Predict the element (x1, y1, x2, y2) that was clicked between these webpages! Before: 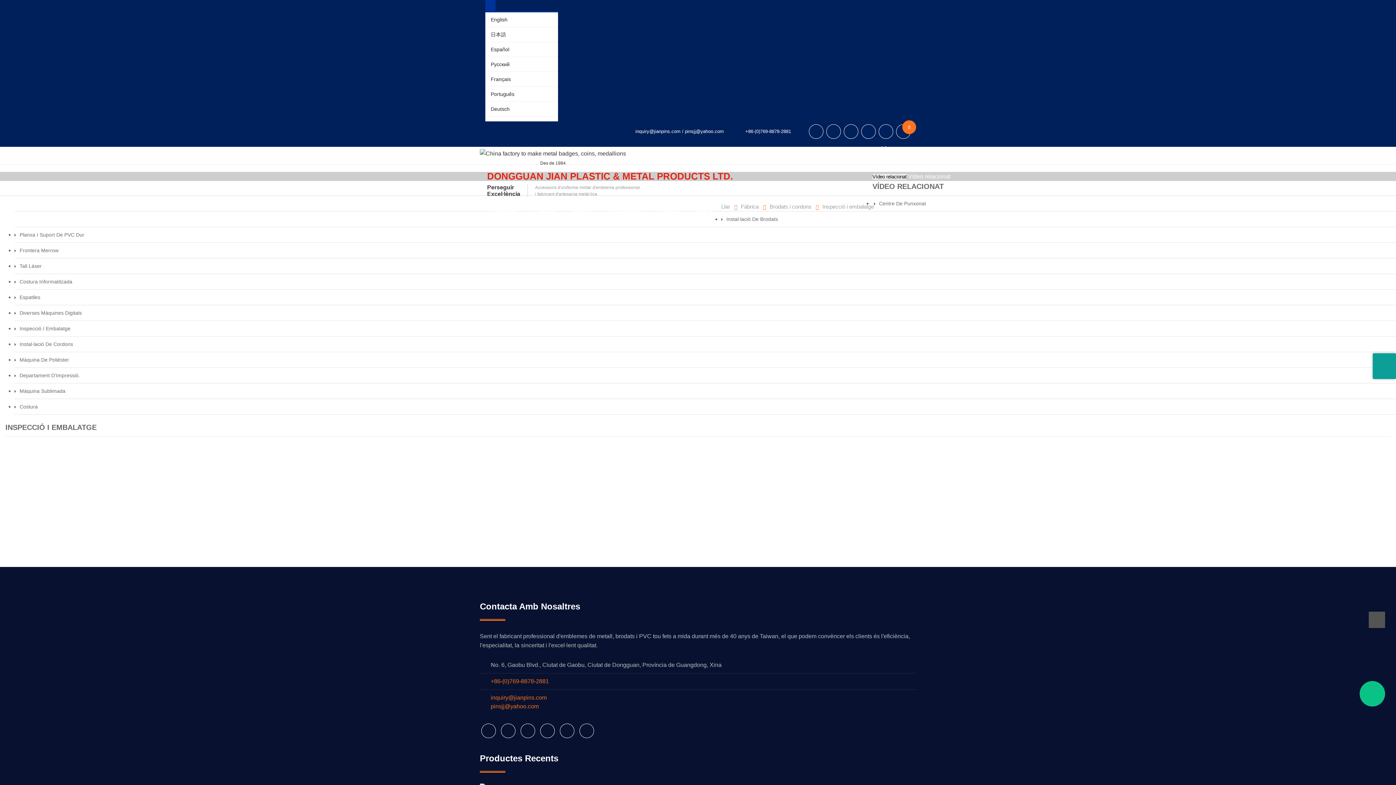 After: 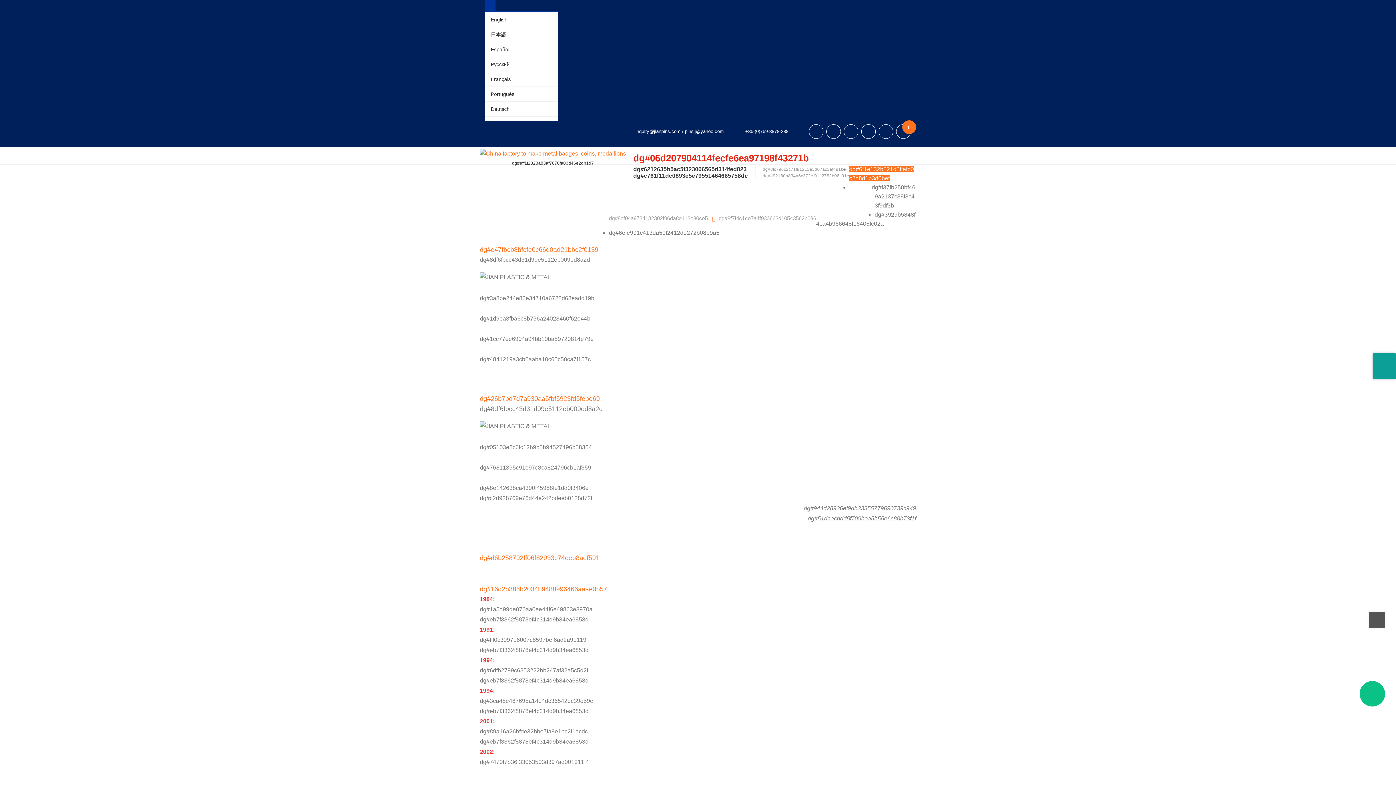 Action: label: Sobre bbox: (687, 202, 721, 217)